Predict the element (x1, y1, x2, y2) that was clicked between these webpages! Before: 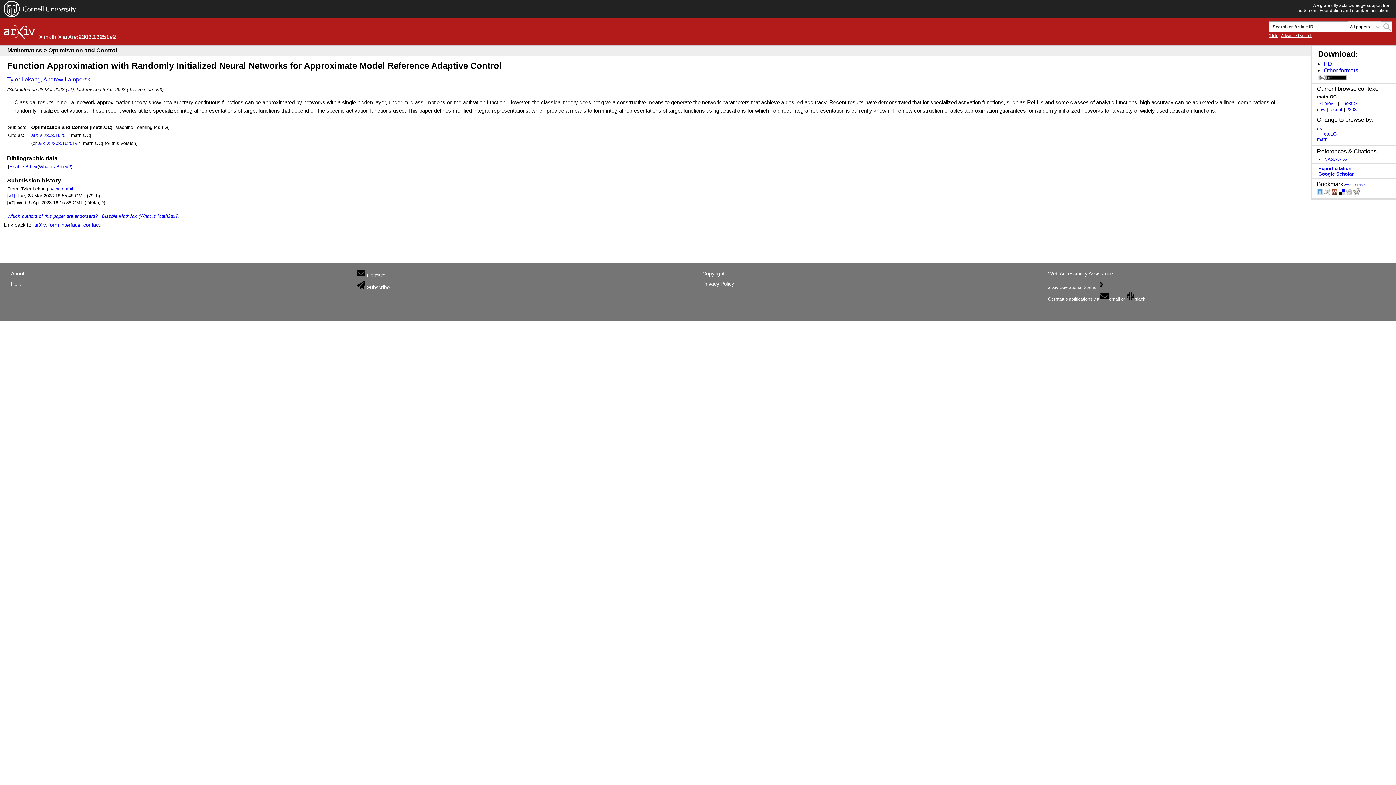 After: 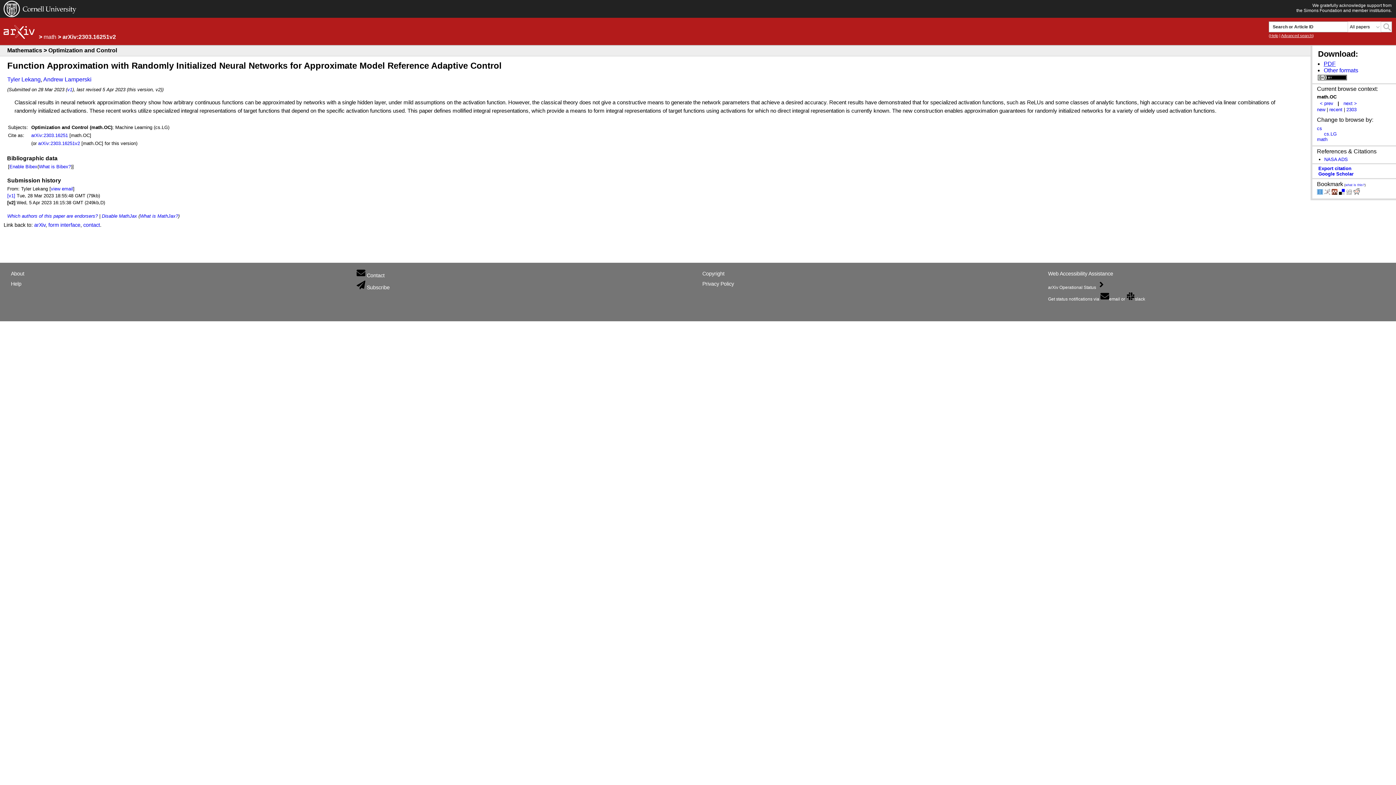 Action: label: PDF bbox: (1324, 60, 1336, 66)